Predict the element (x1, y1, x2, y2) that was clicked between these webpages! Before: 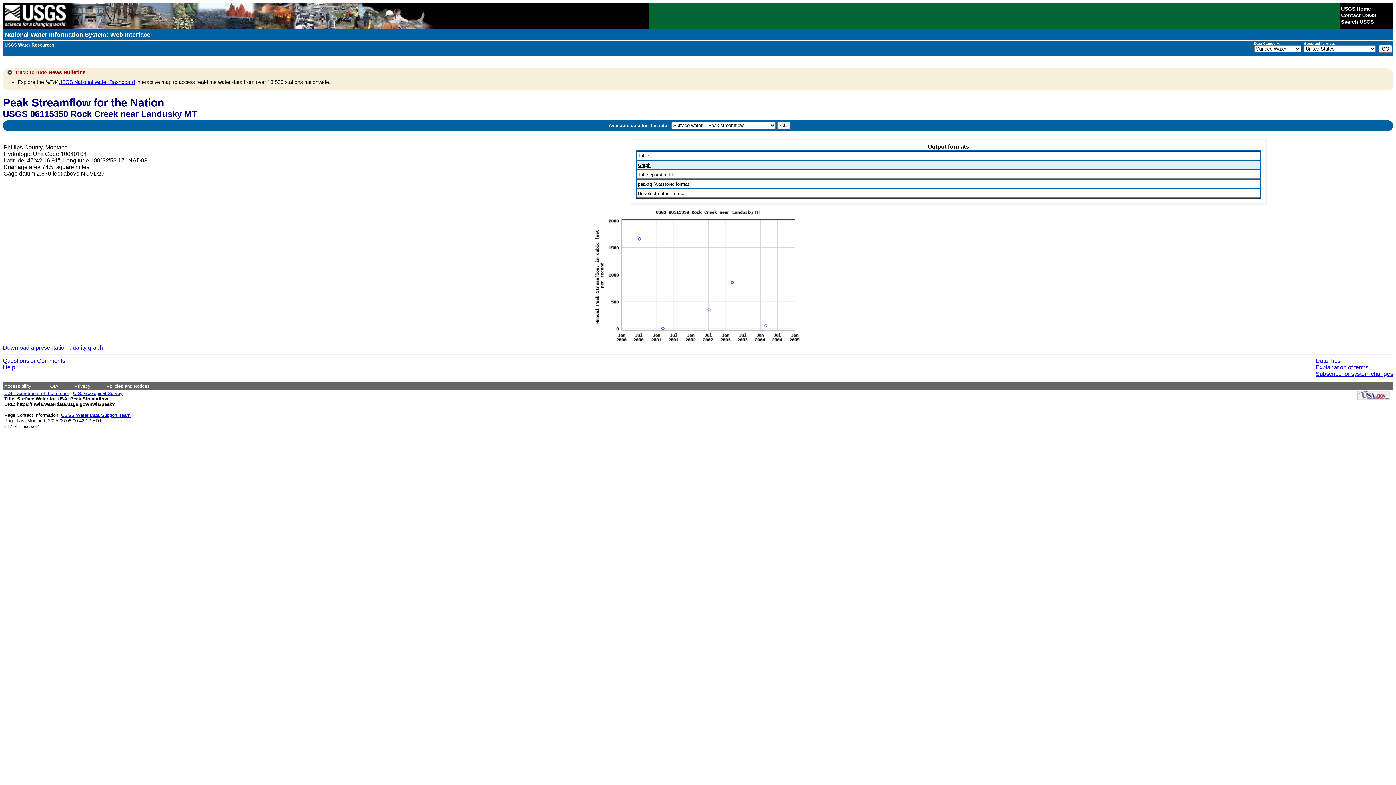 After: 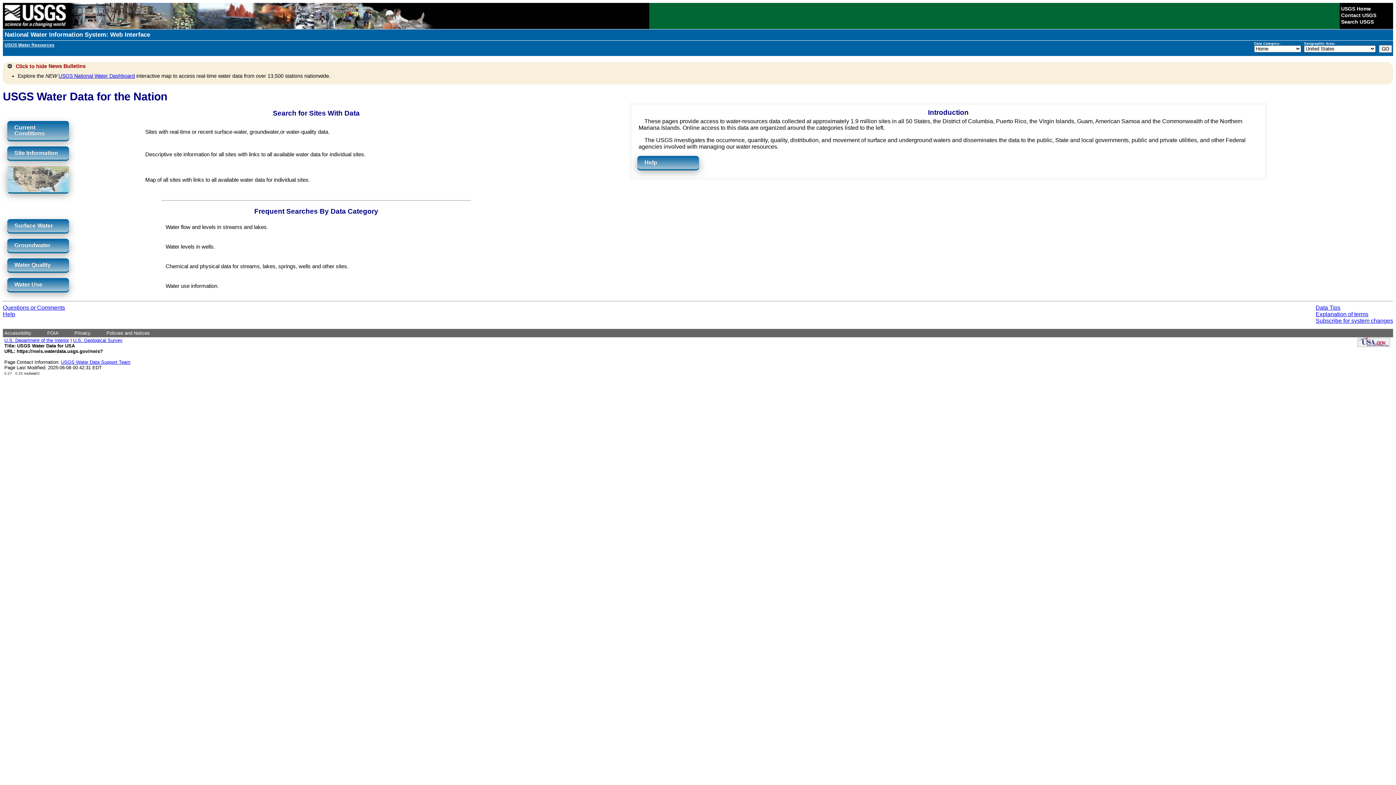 Action: label: National Water Information System: Web Interface bbox: (4, 31, 150, 38)